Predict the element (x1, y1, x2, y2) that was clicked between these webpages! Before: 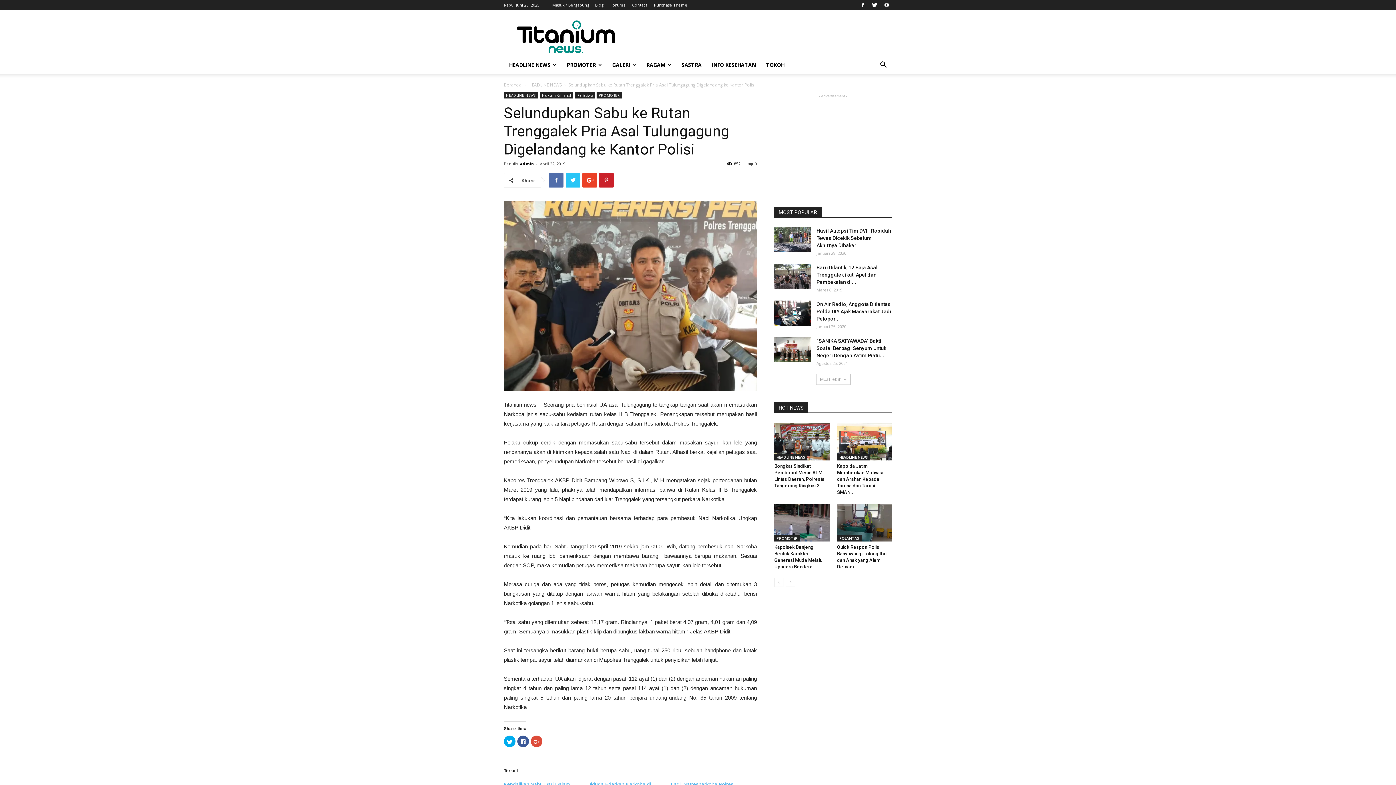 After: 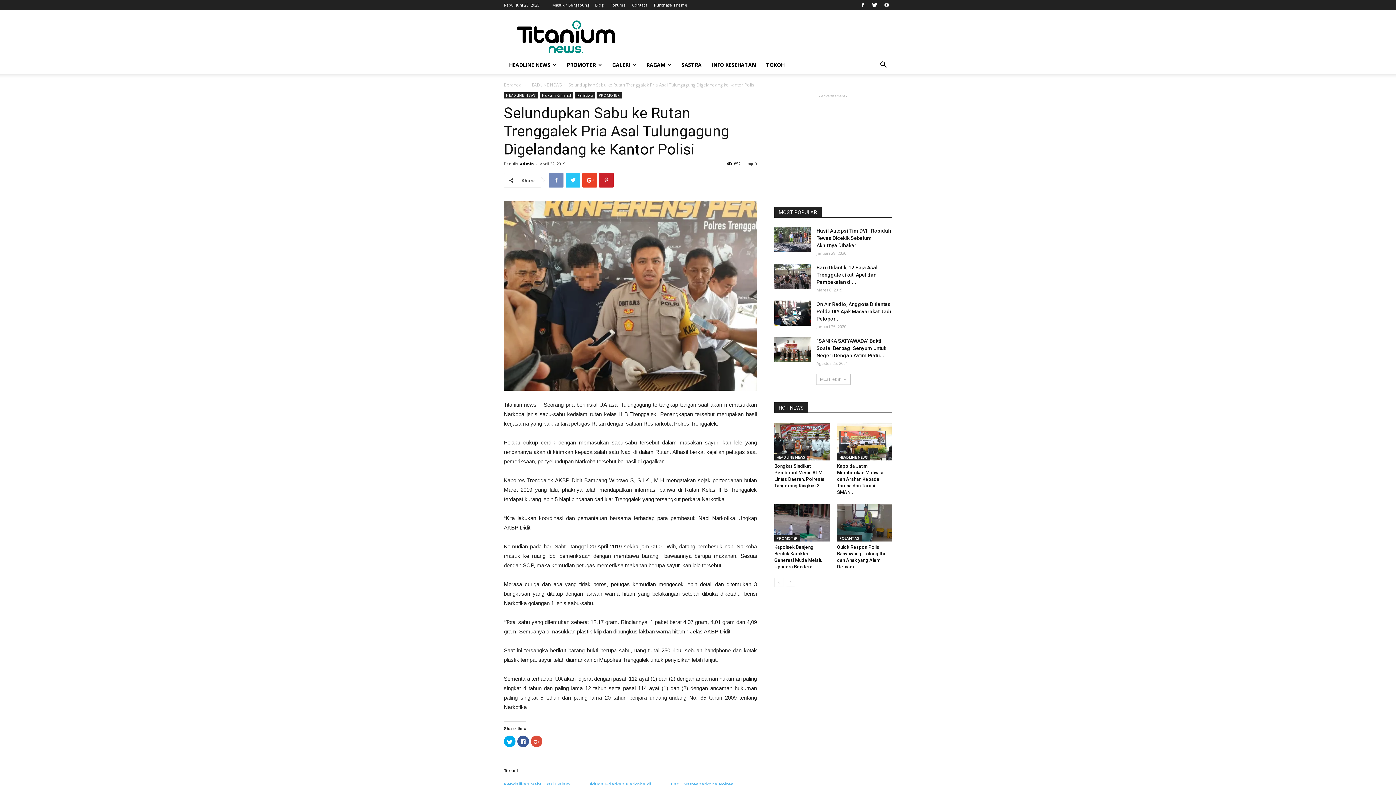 Action: bbox: (549, 173, 563, 187)